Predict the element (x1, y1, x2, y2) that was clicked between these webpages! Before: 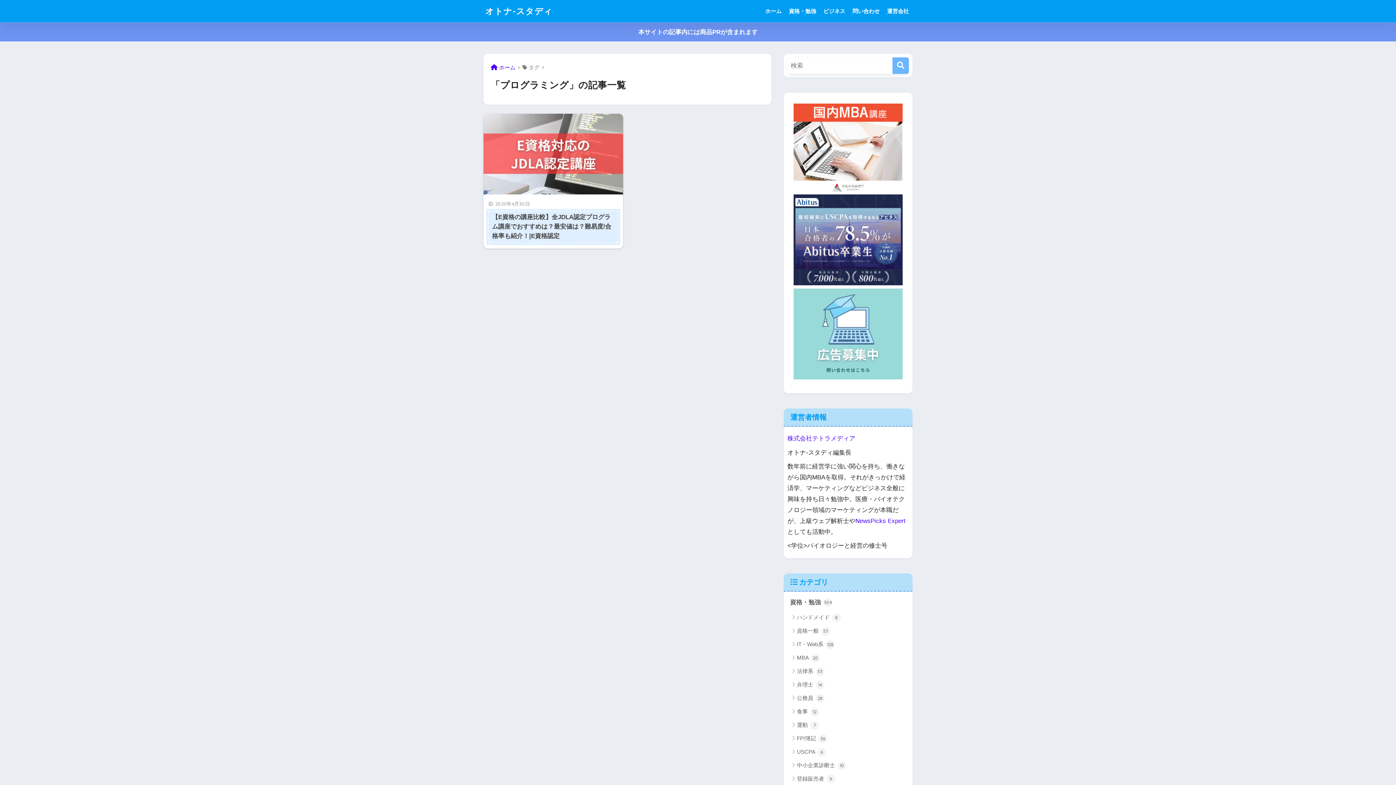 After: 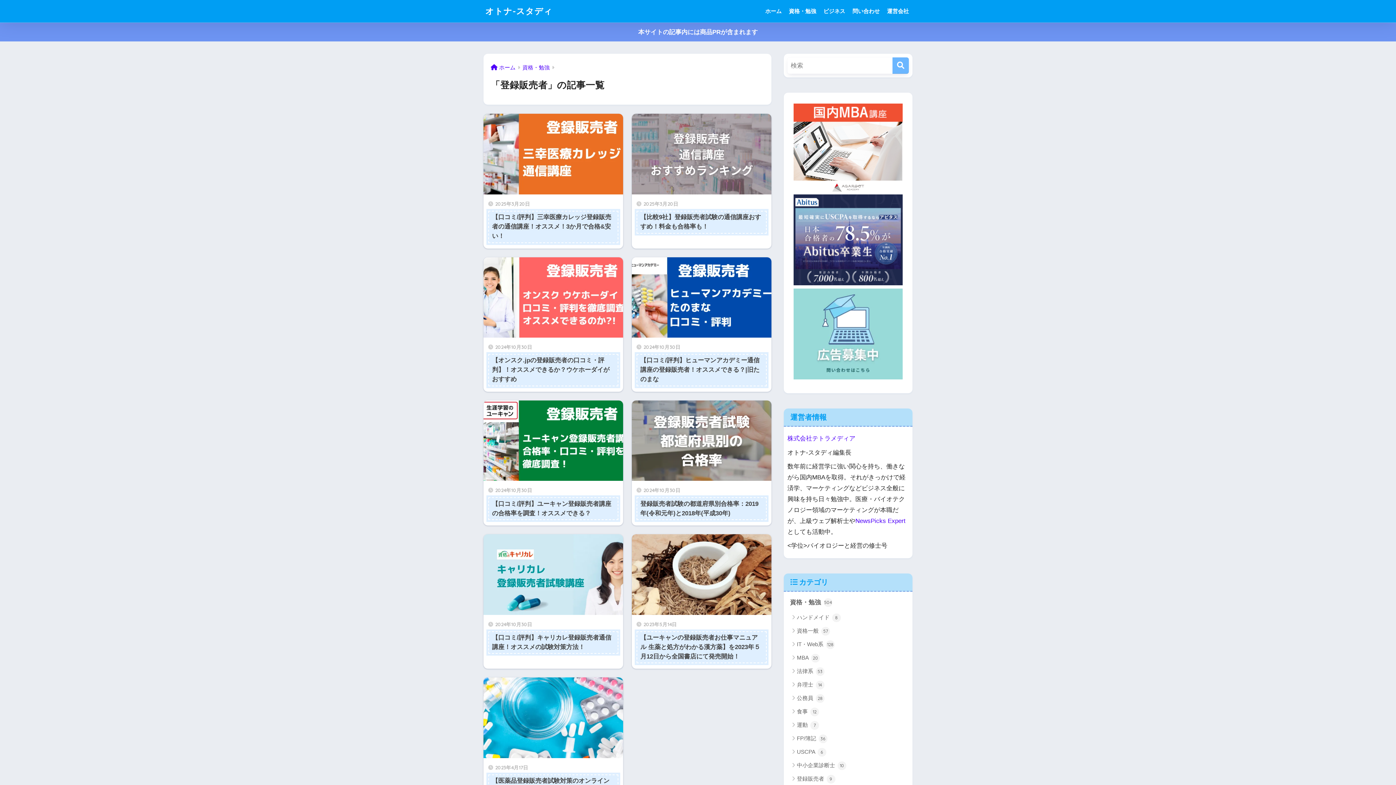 Action: bbox: (787, 772, 909, 785) label: 登録販売者 9